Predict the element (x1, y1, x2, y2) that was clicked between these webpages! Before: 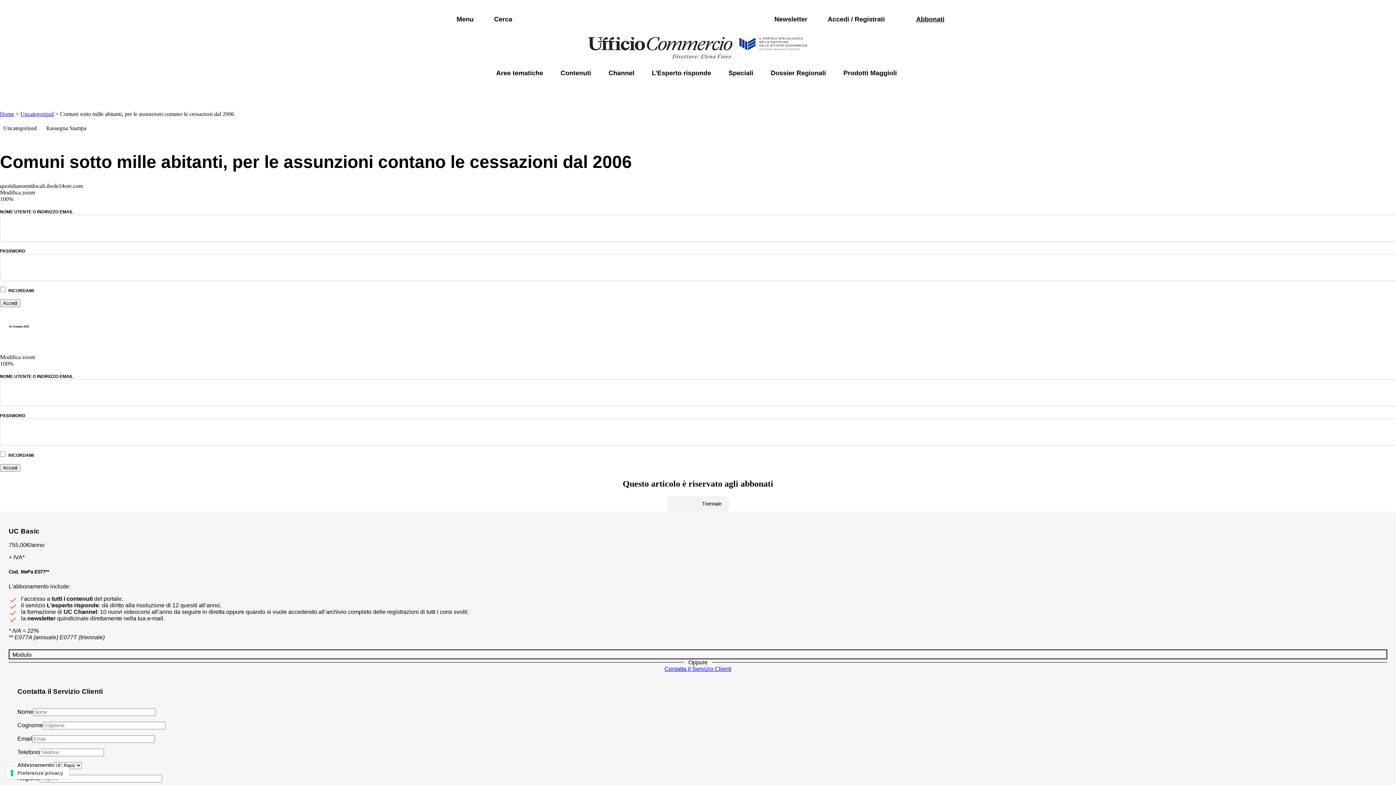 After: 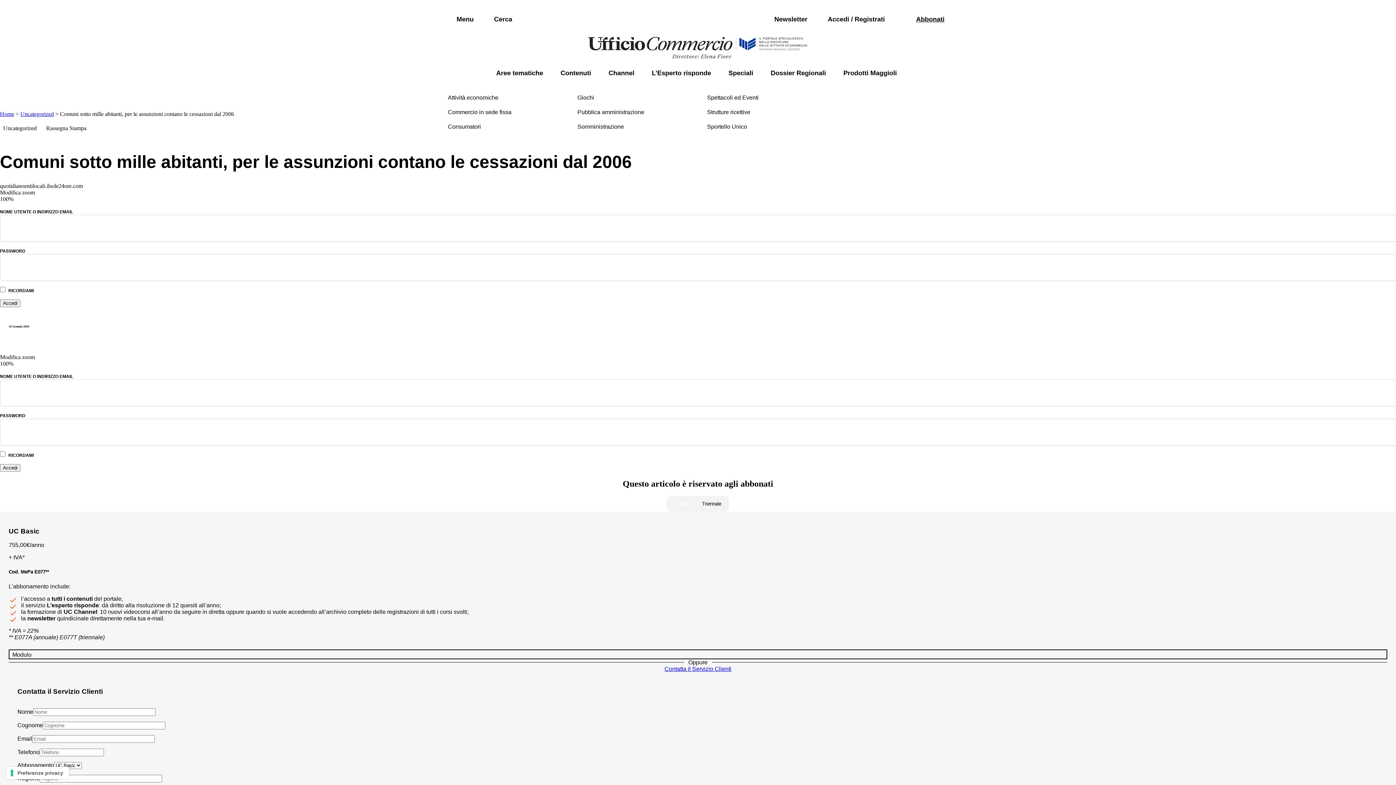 Action: label: Aree tematiche bbox: (496, 68, 543, 78)